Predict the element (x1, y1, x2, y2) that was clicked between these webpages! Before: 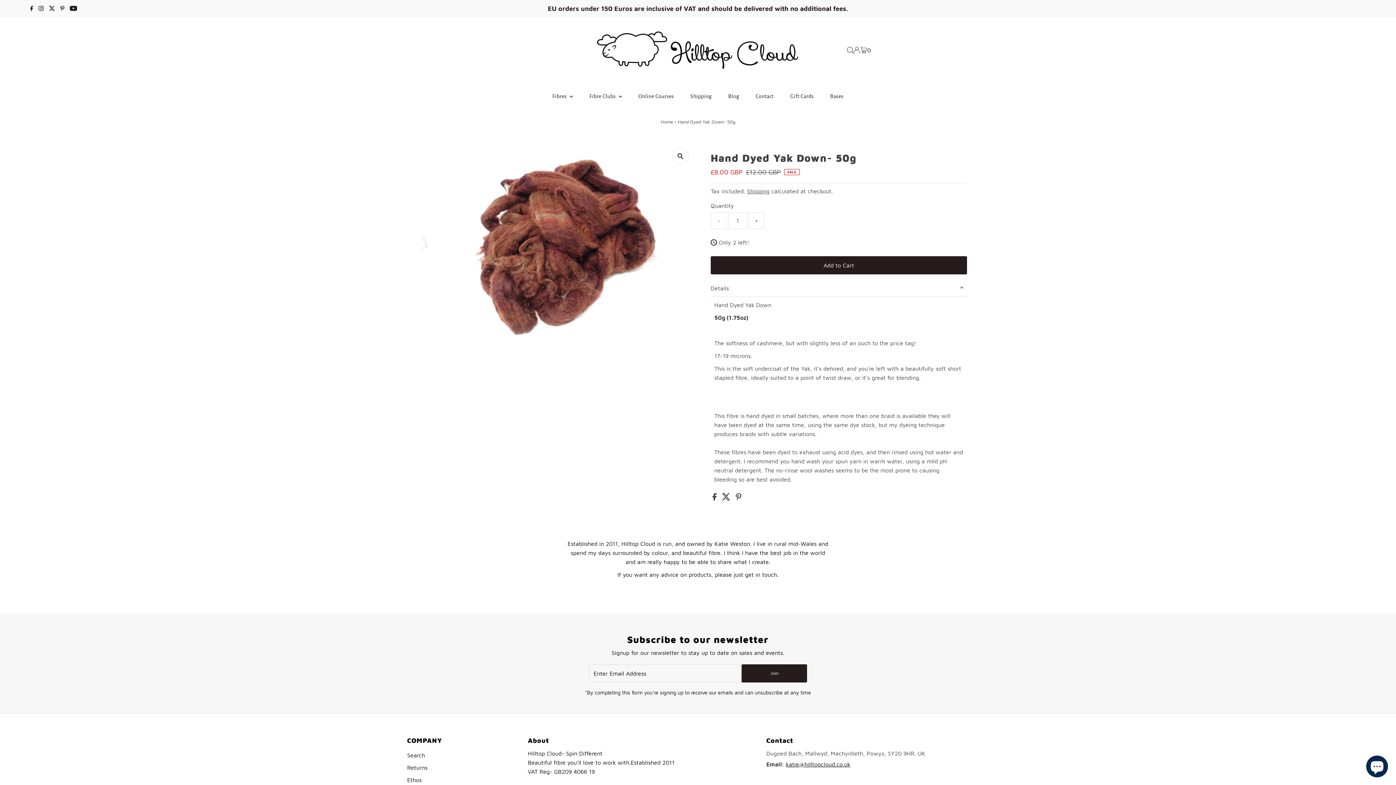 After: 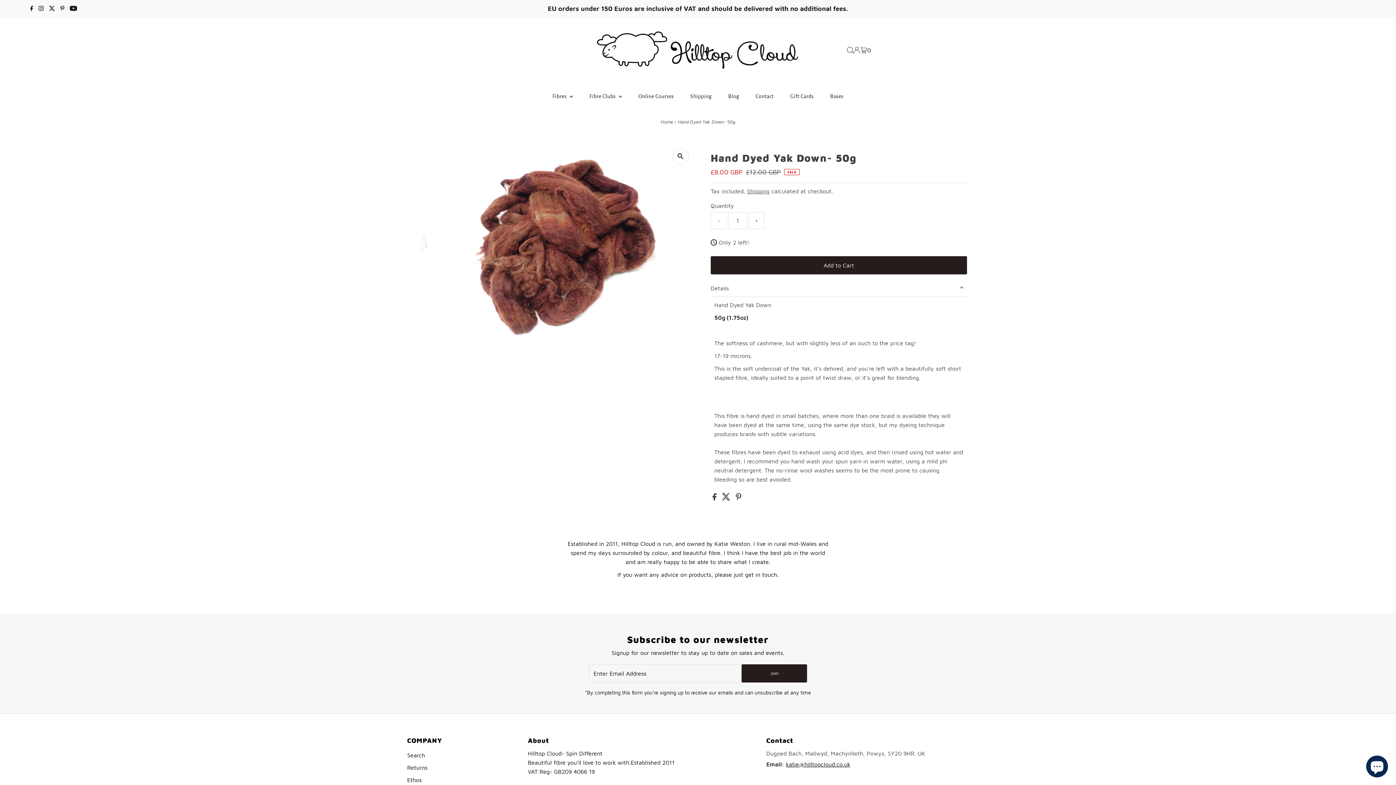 Action: bbox: (786, 761, 850, 767) label: katie@hilltopcloud.co.uk